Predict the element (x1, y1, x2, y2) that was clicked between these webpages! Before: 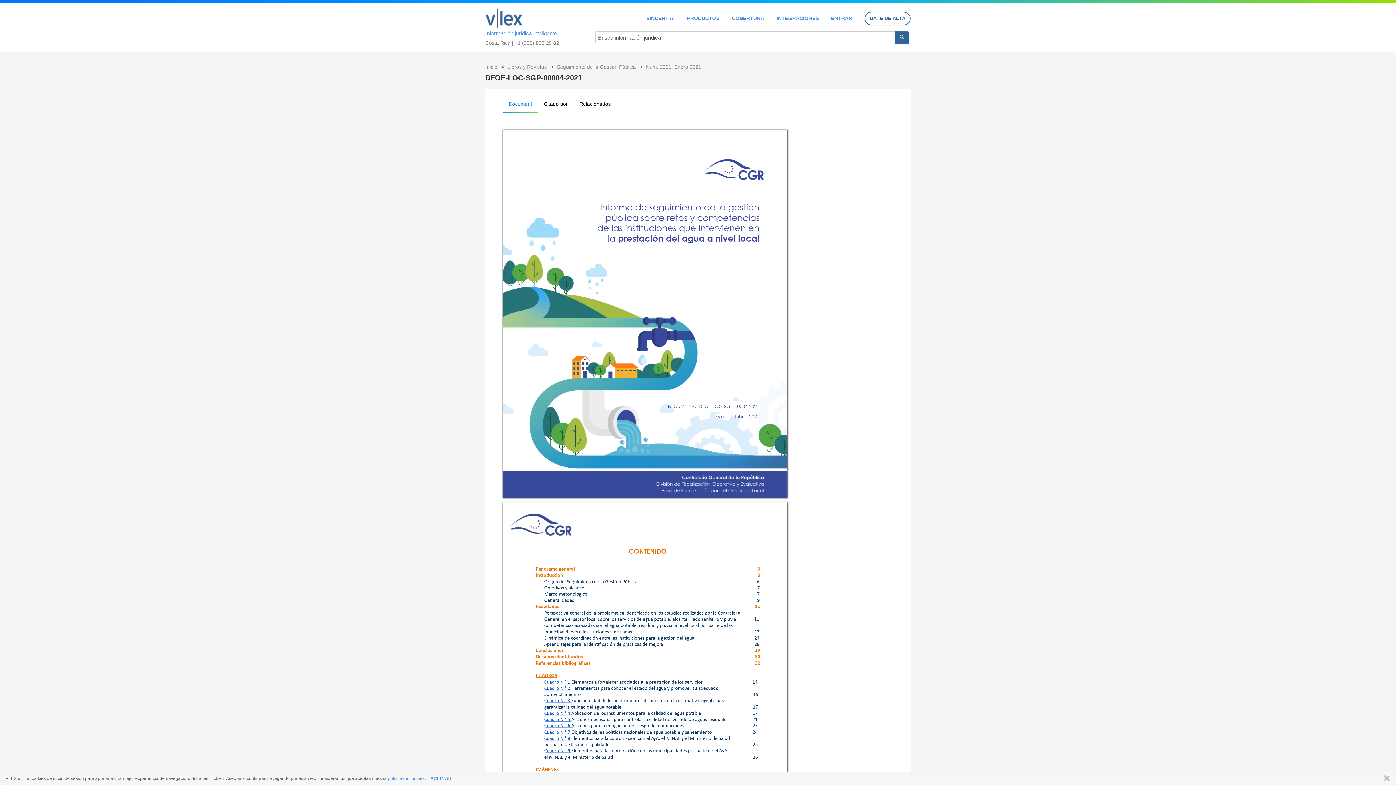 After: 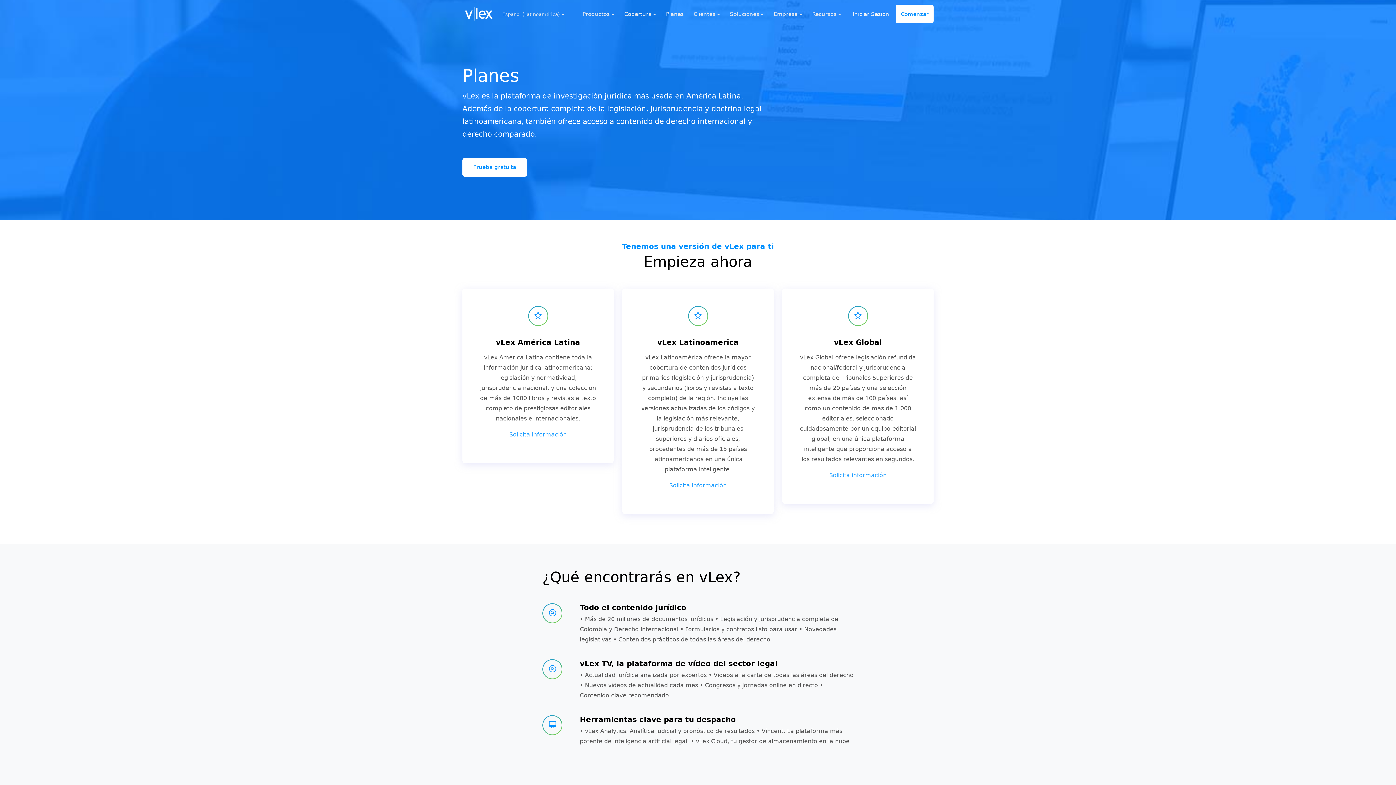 Action: label: PRODUCTOS bbox: (687, 15, 719, 20)